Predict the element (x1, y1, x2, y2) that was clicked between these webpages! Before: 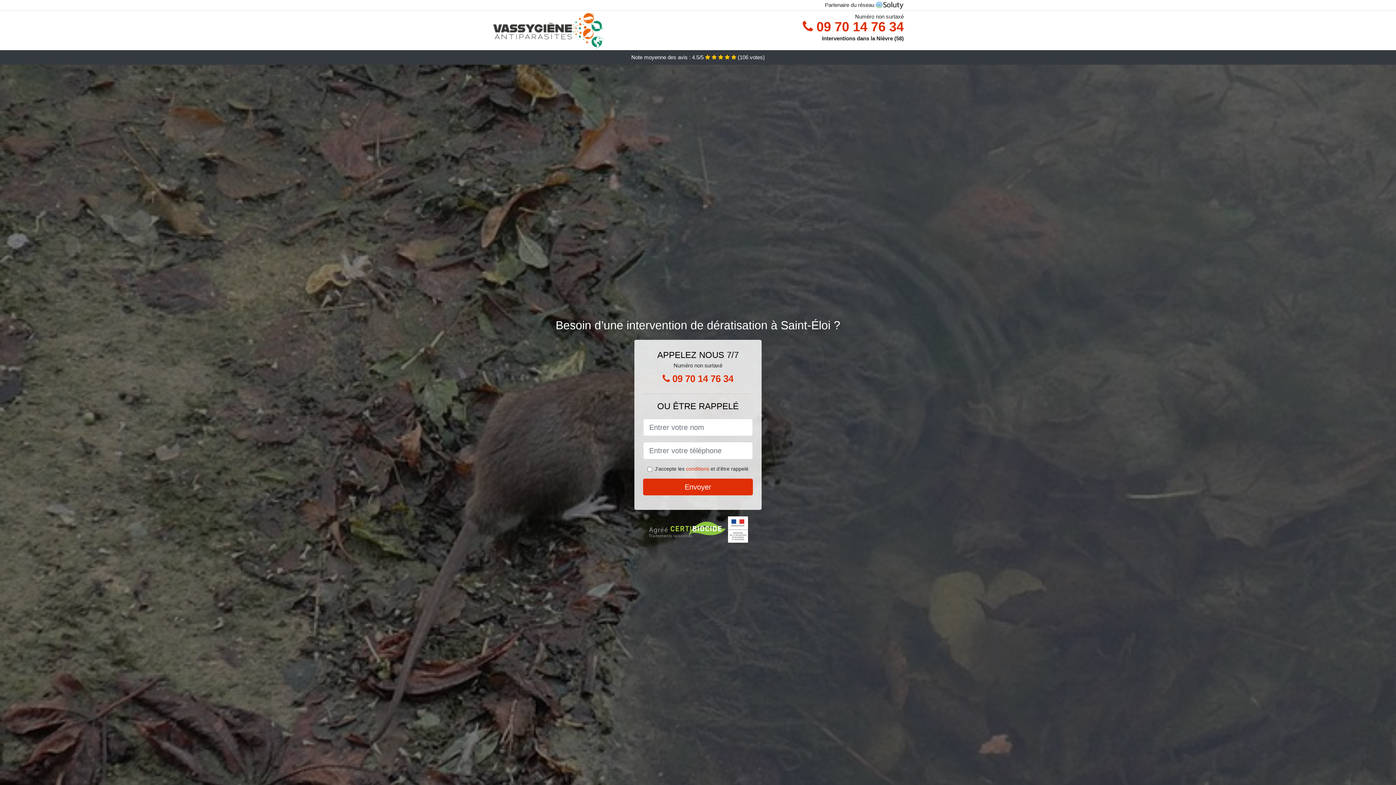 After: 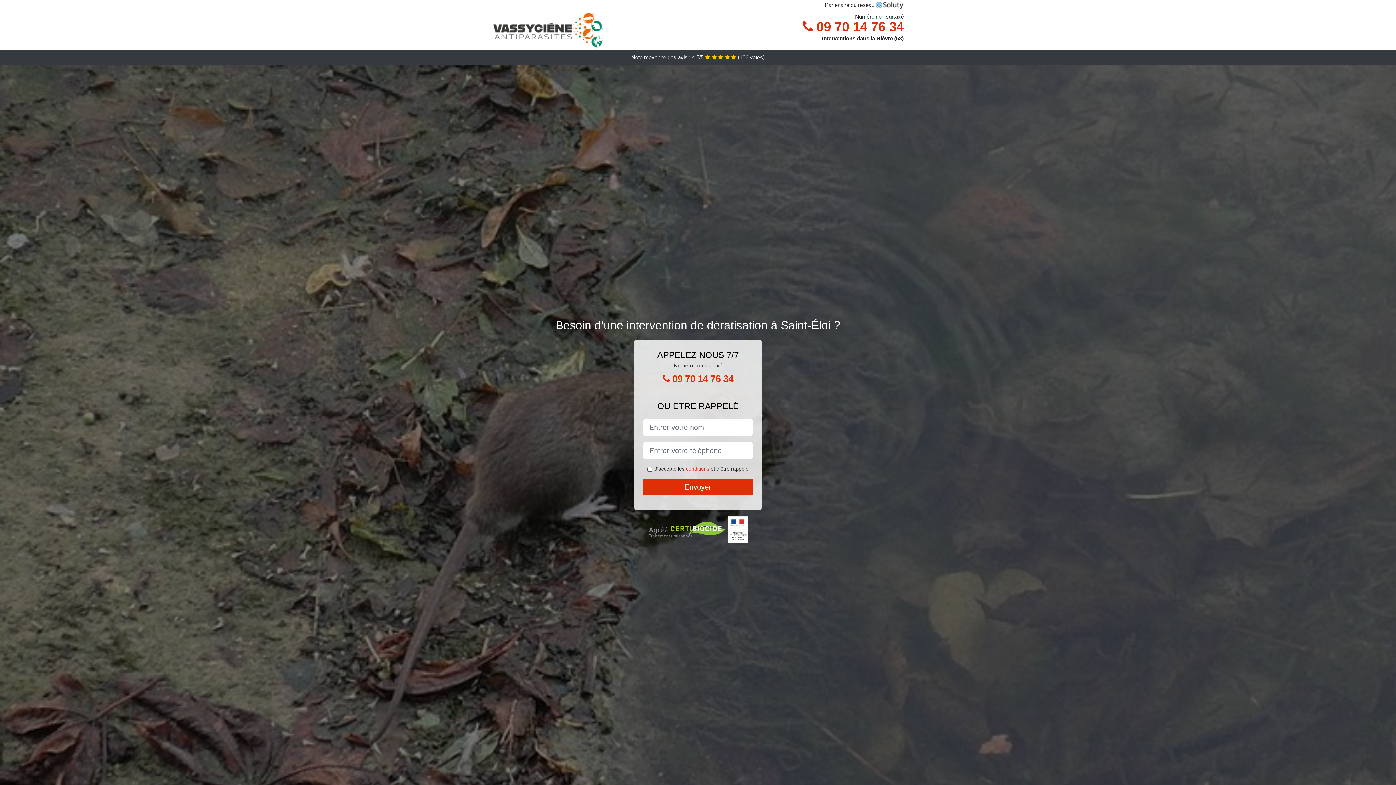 Action: bbox: (686, 466, 709, 472) label: conditions